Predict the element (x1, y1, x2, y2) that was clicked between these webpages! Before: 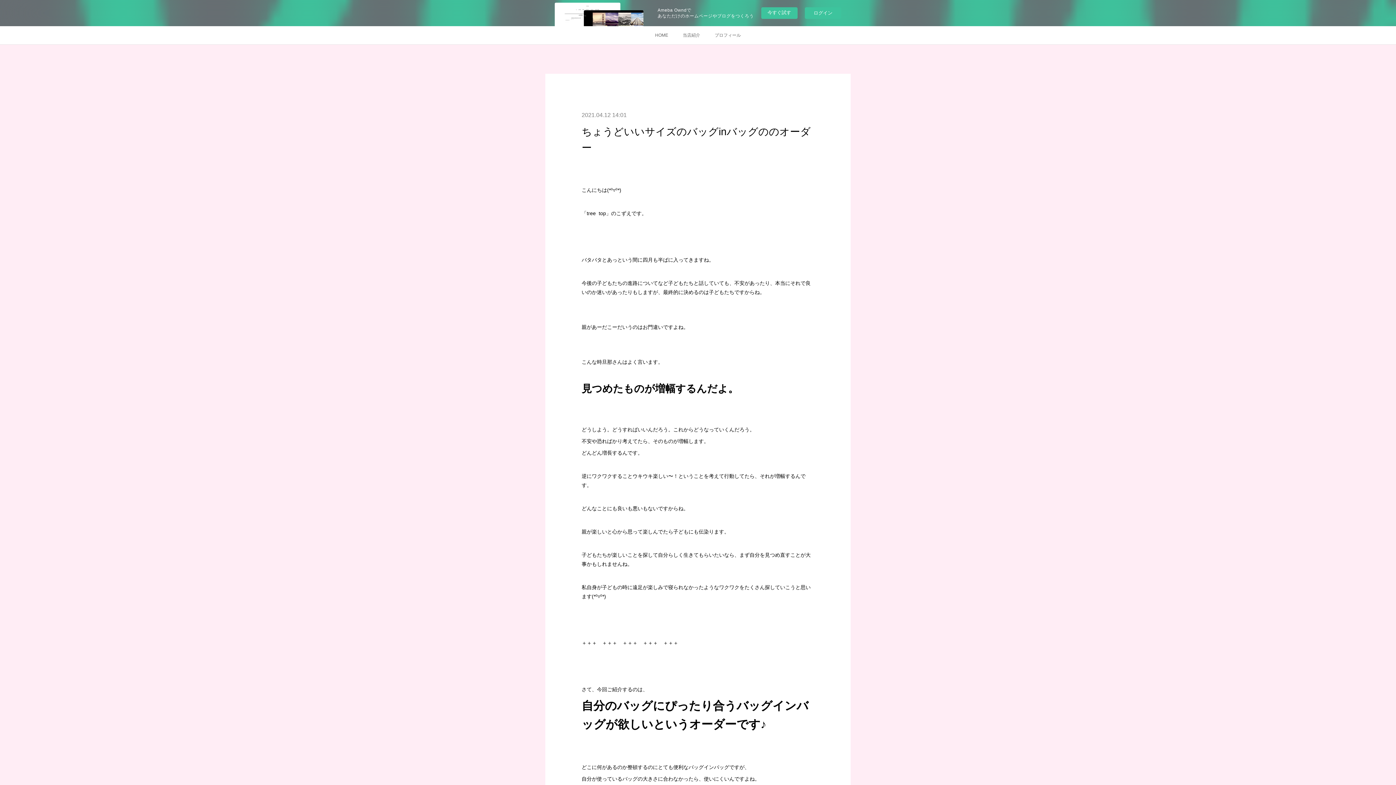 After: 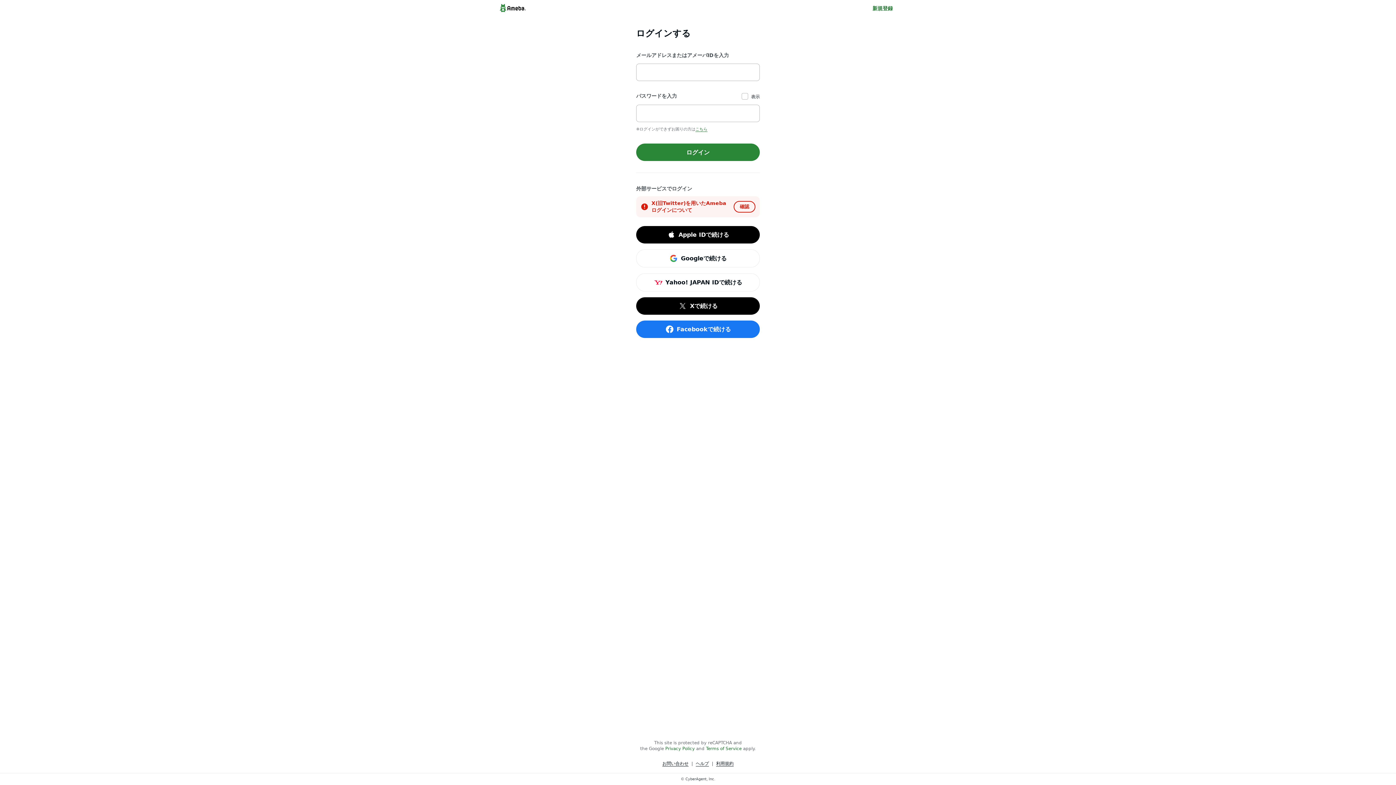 Action: bbox: (805, 7, 841, 18) label: ログイン